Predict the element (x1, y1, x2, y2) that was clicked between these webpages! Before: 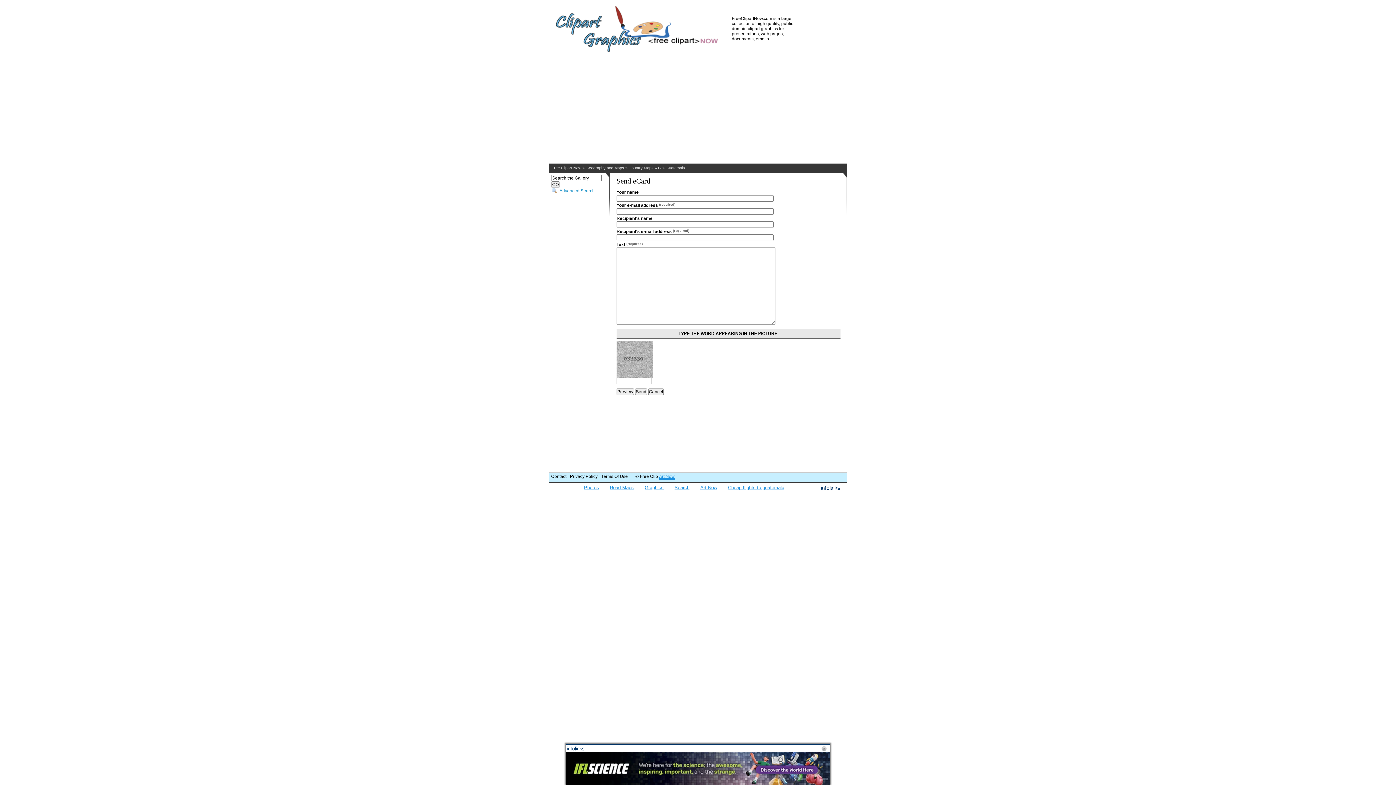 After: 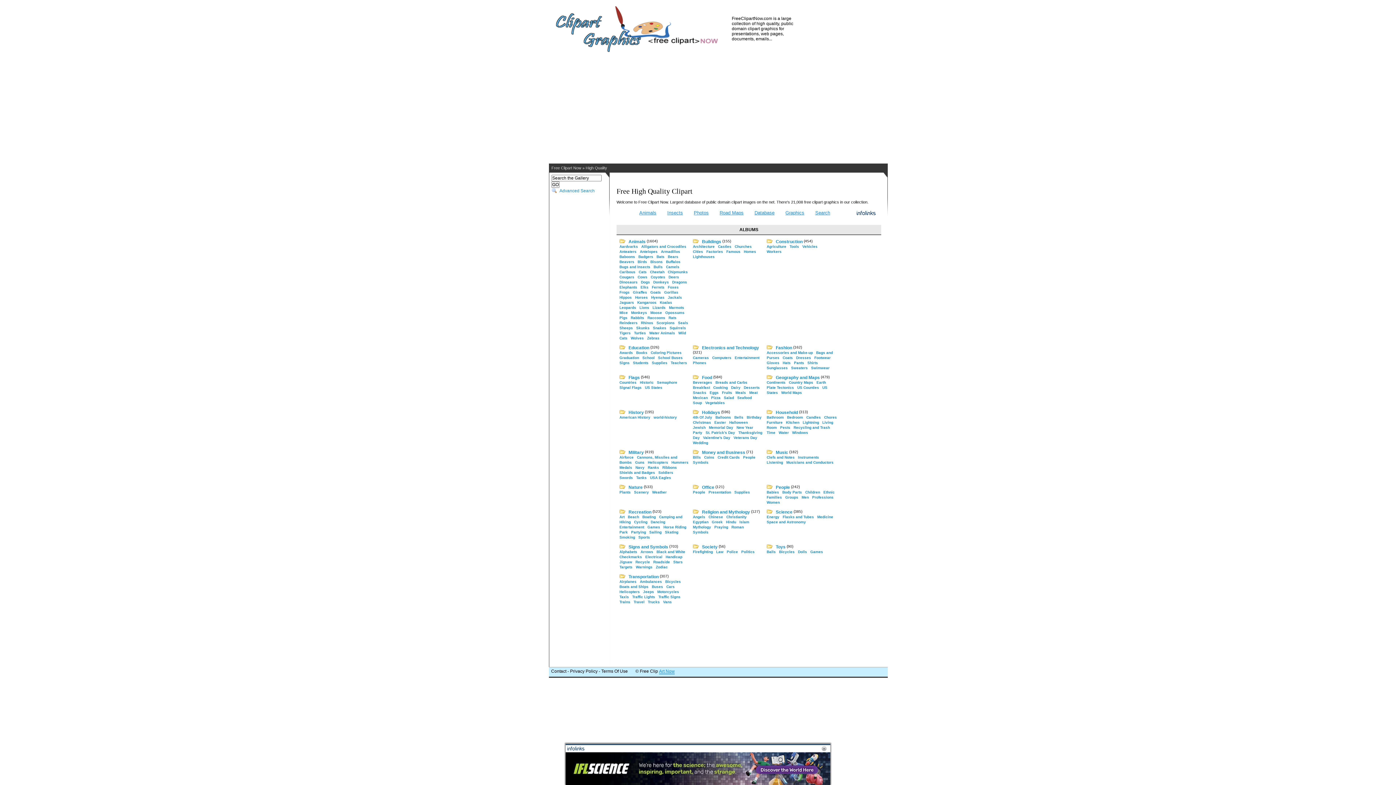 Action: bbox: (549, 5, 726, 10)